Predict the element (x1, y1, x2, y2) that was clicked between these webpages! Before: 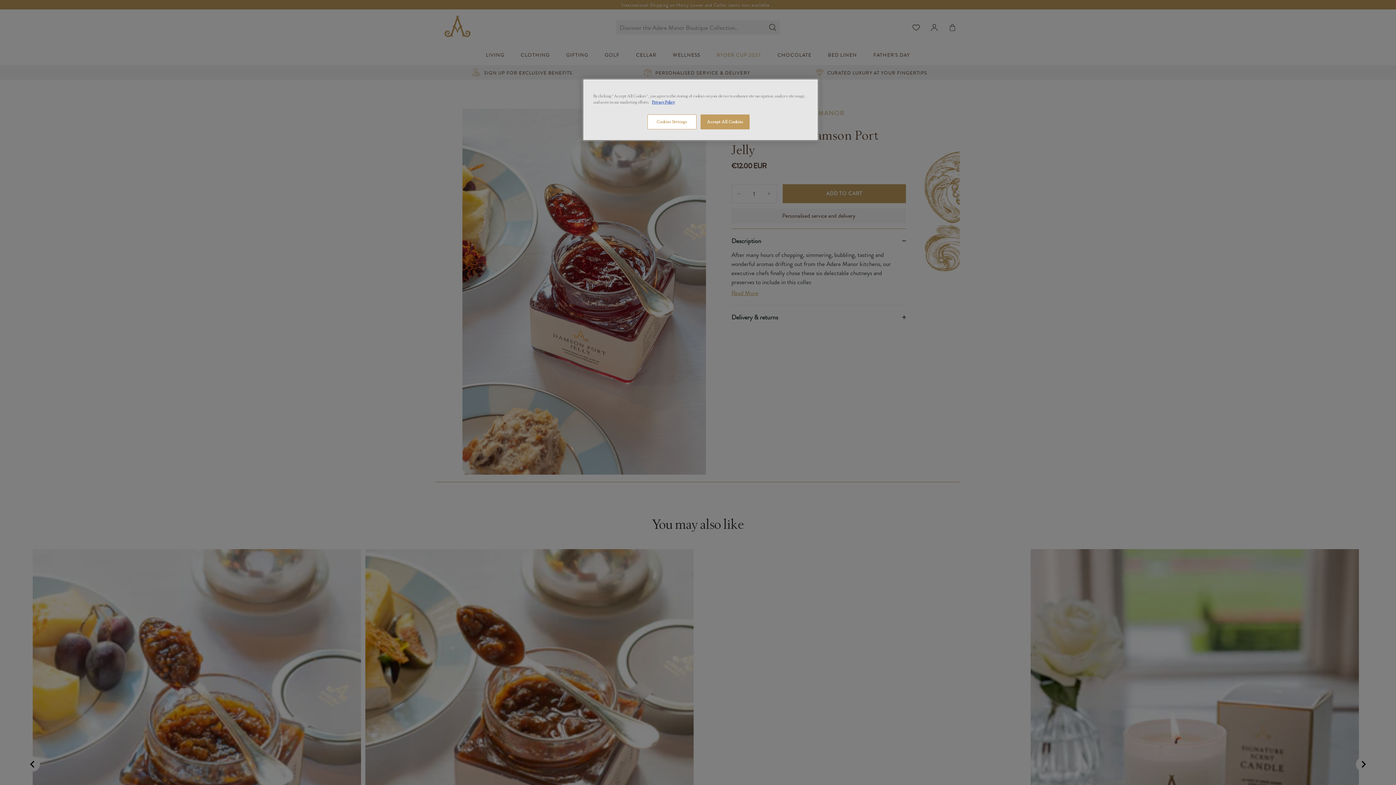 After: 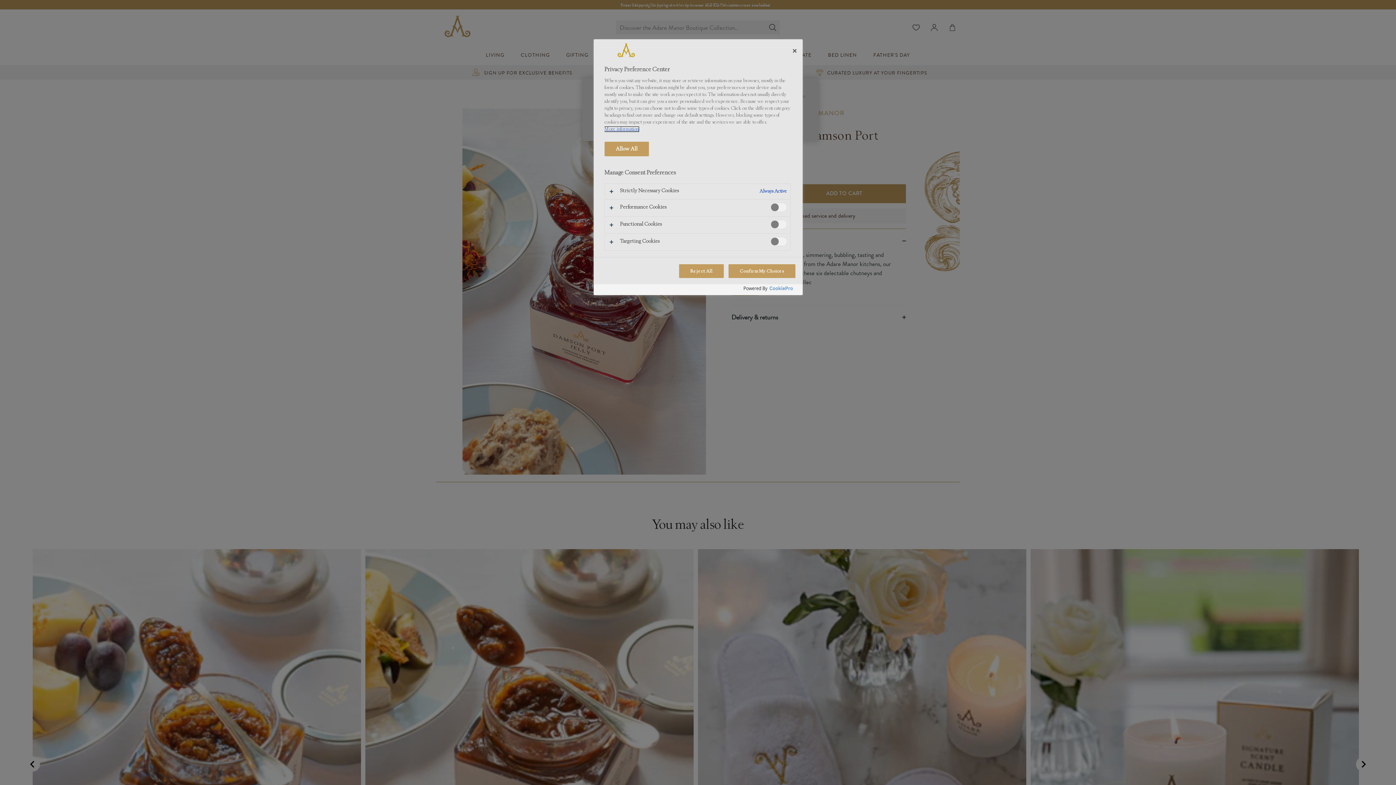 Action: bbox: (647, 114, 696, 129) label: Cookies Settings